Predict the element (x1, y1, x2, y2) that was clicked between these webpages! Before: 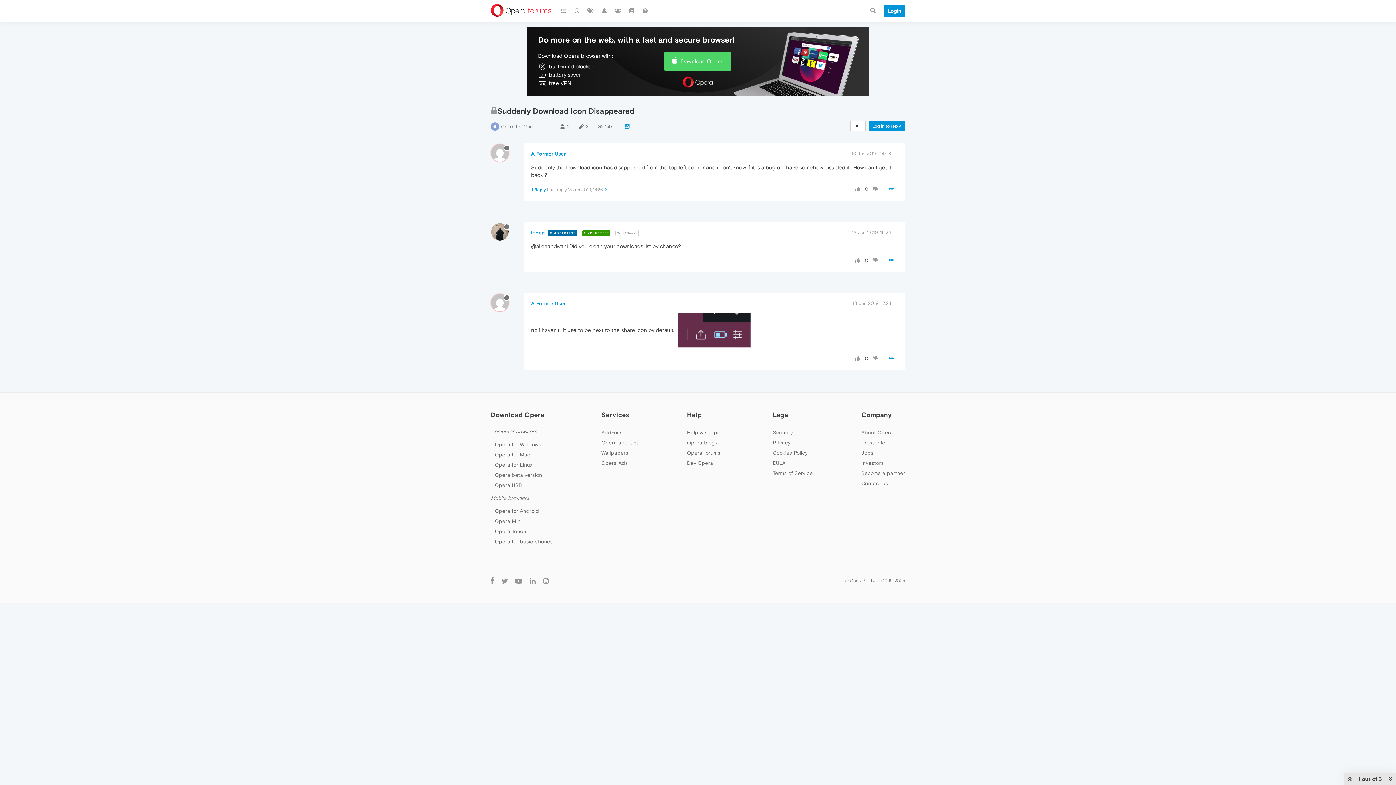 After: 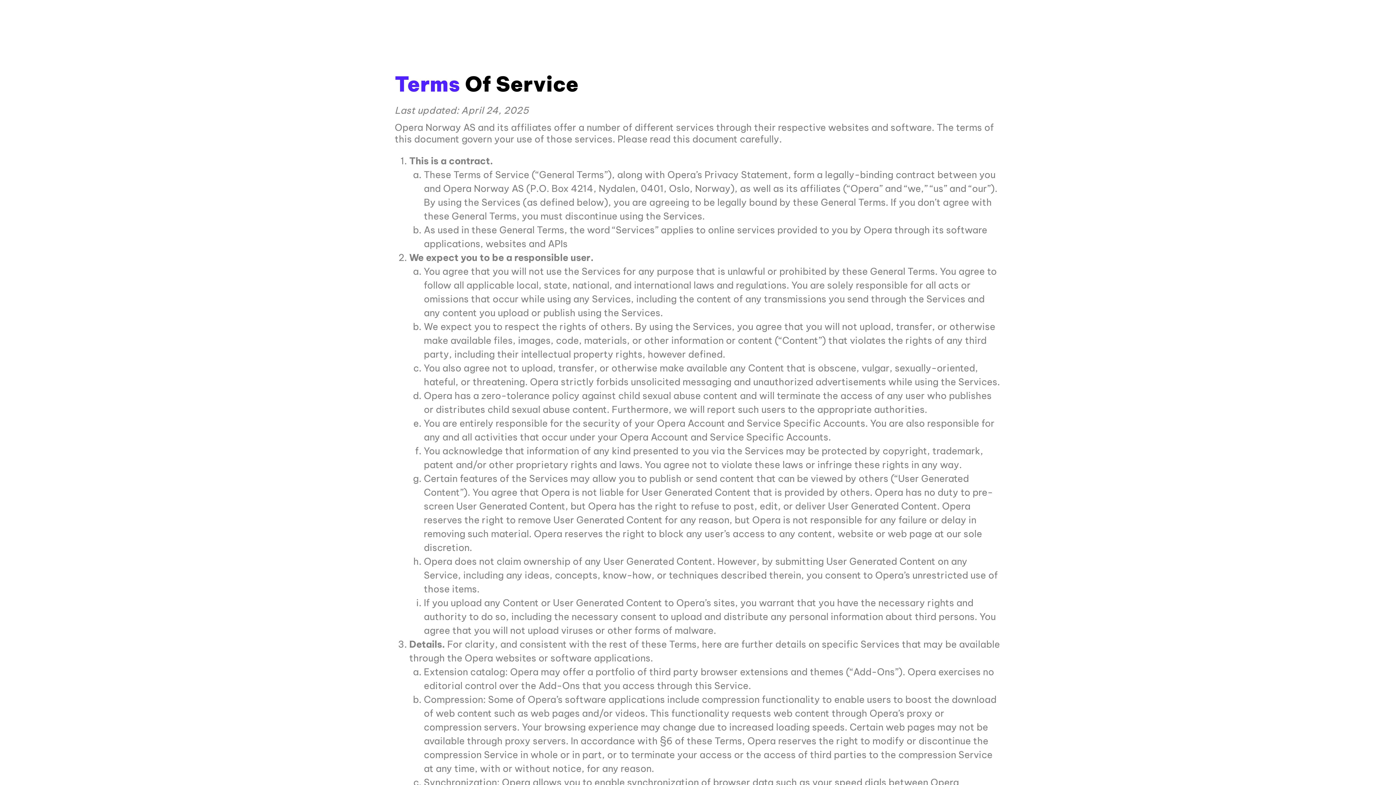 Action: label: Terms of Service bbox: (772, 470, 812, 476)